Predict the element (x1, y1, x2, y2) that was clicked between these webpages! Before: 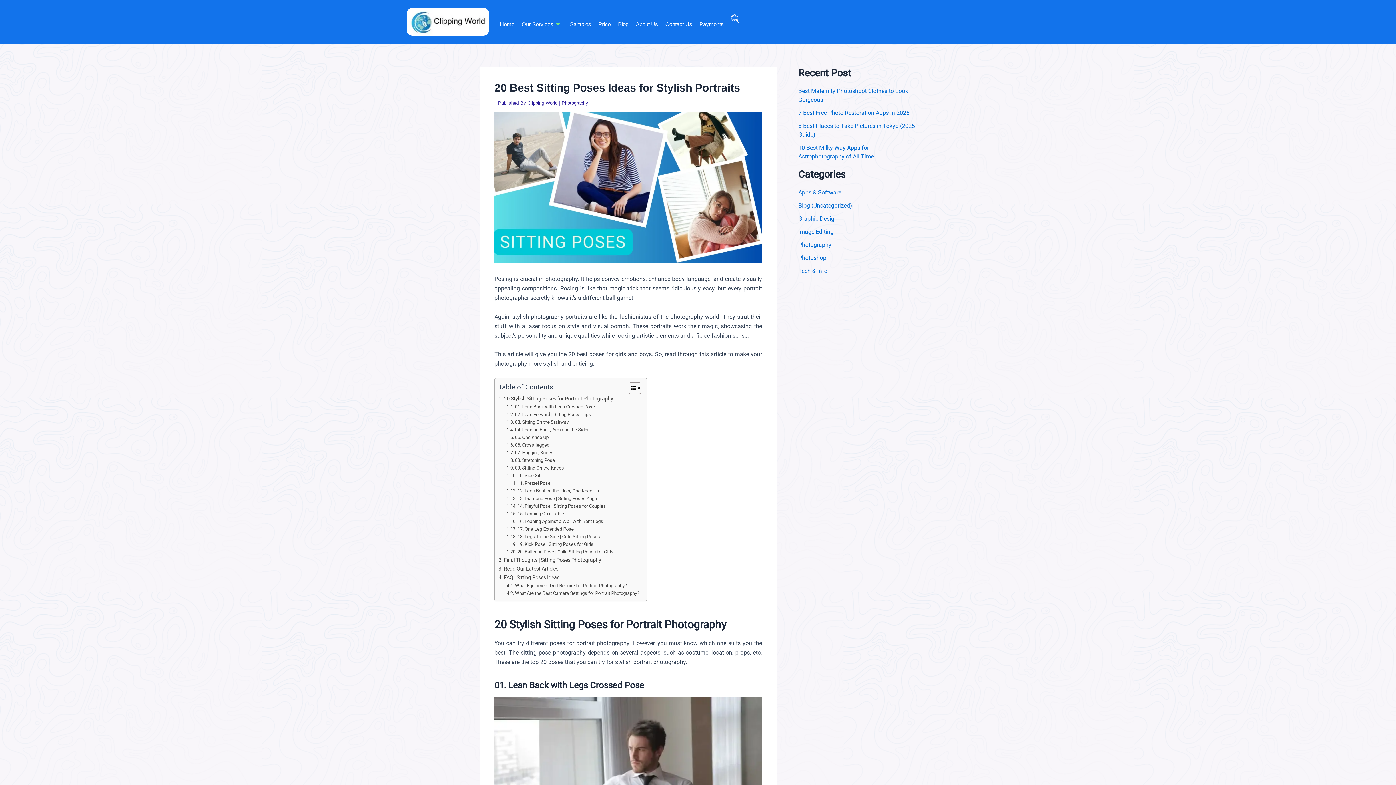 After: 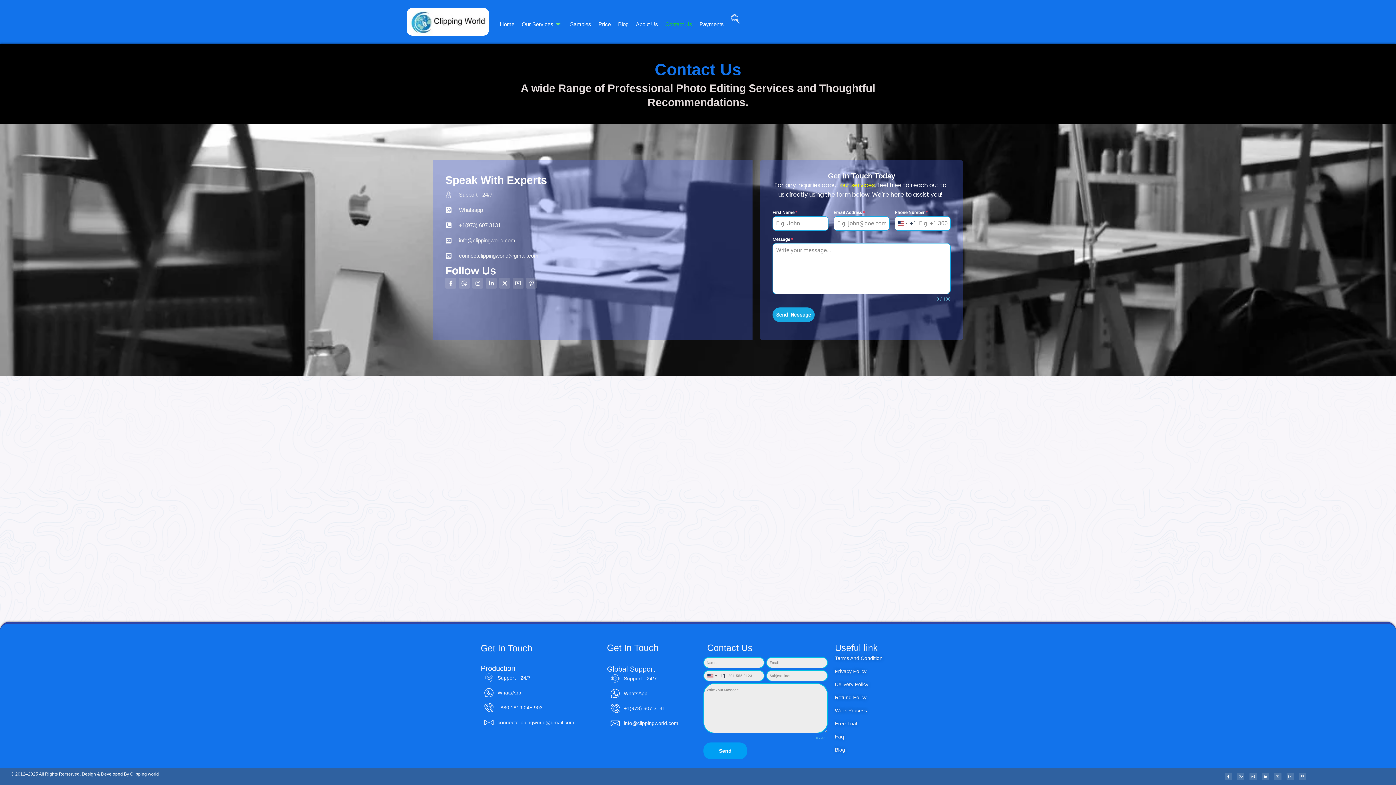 Action: bbox: (661, 16, 696, 32) label: Contact Us